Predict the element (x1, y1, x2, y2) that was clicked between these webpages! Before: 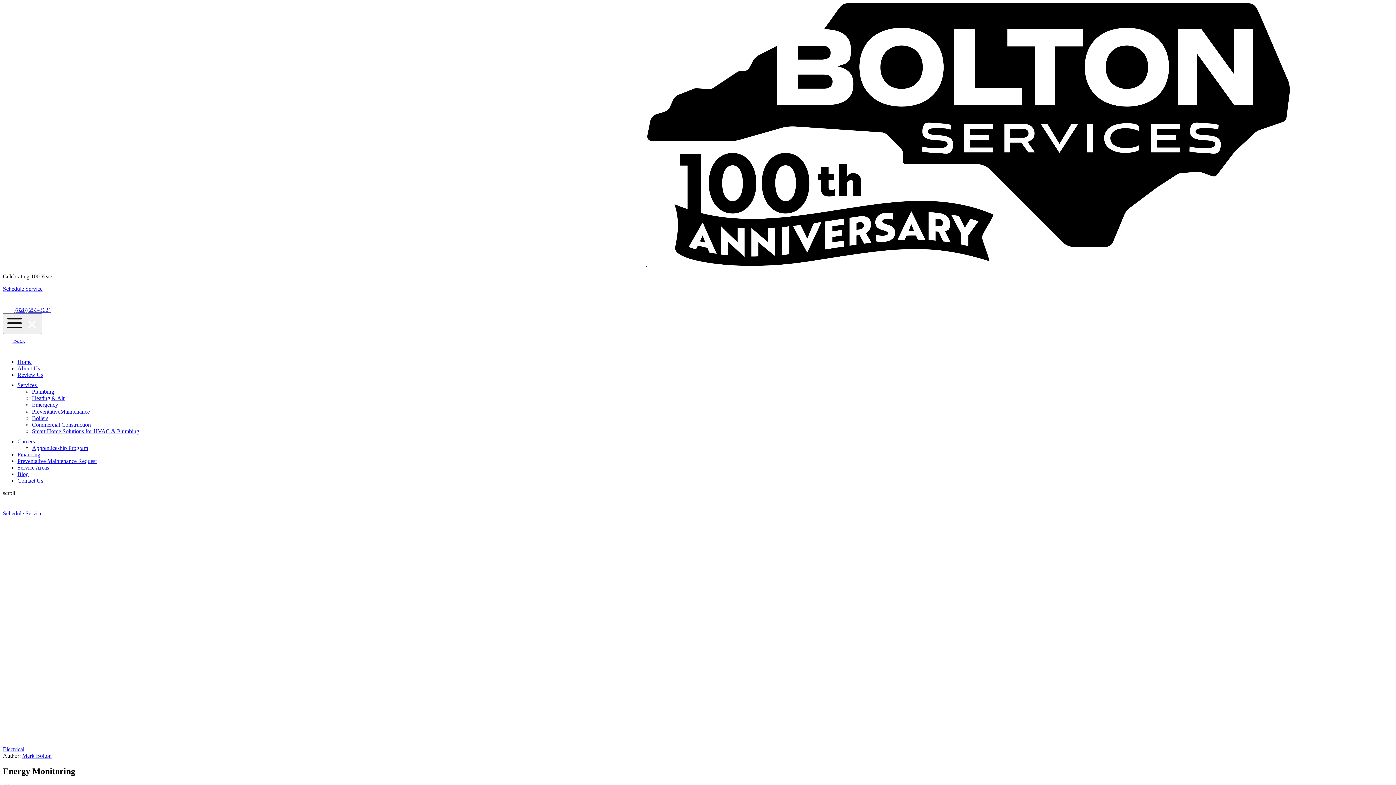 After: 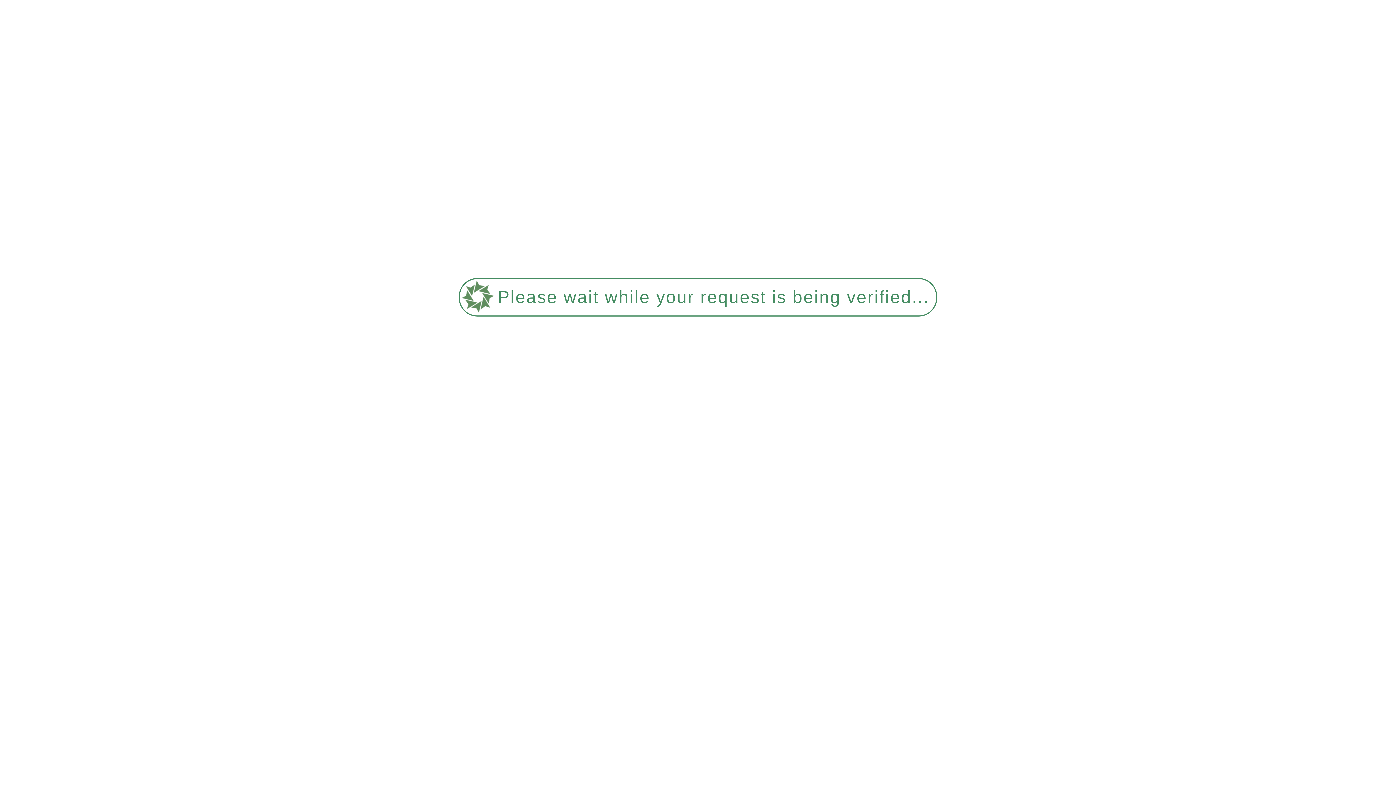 Action: bbox: (22, 753, 51, 759) label: View Mark Bolton profile